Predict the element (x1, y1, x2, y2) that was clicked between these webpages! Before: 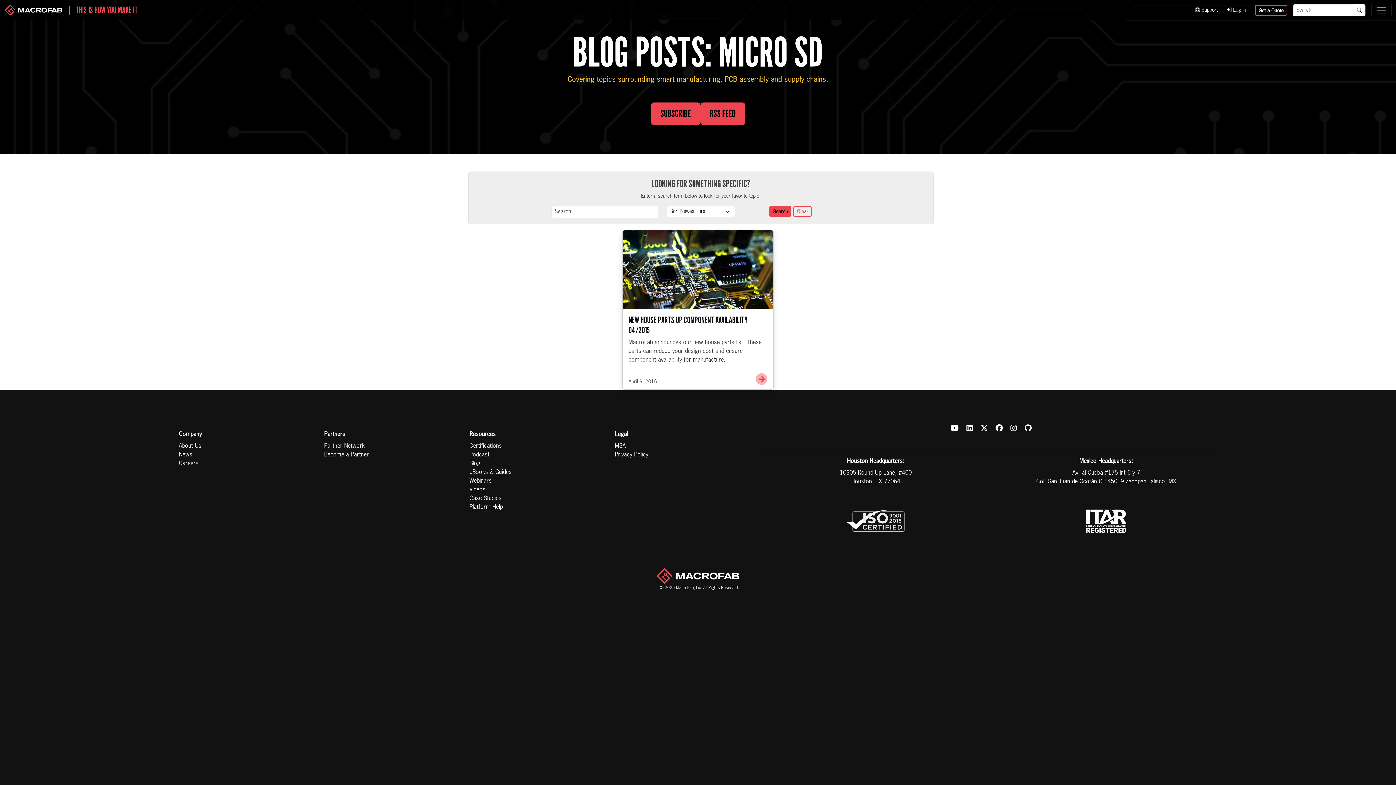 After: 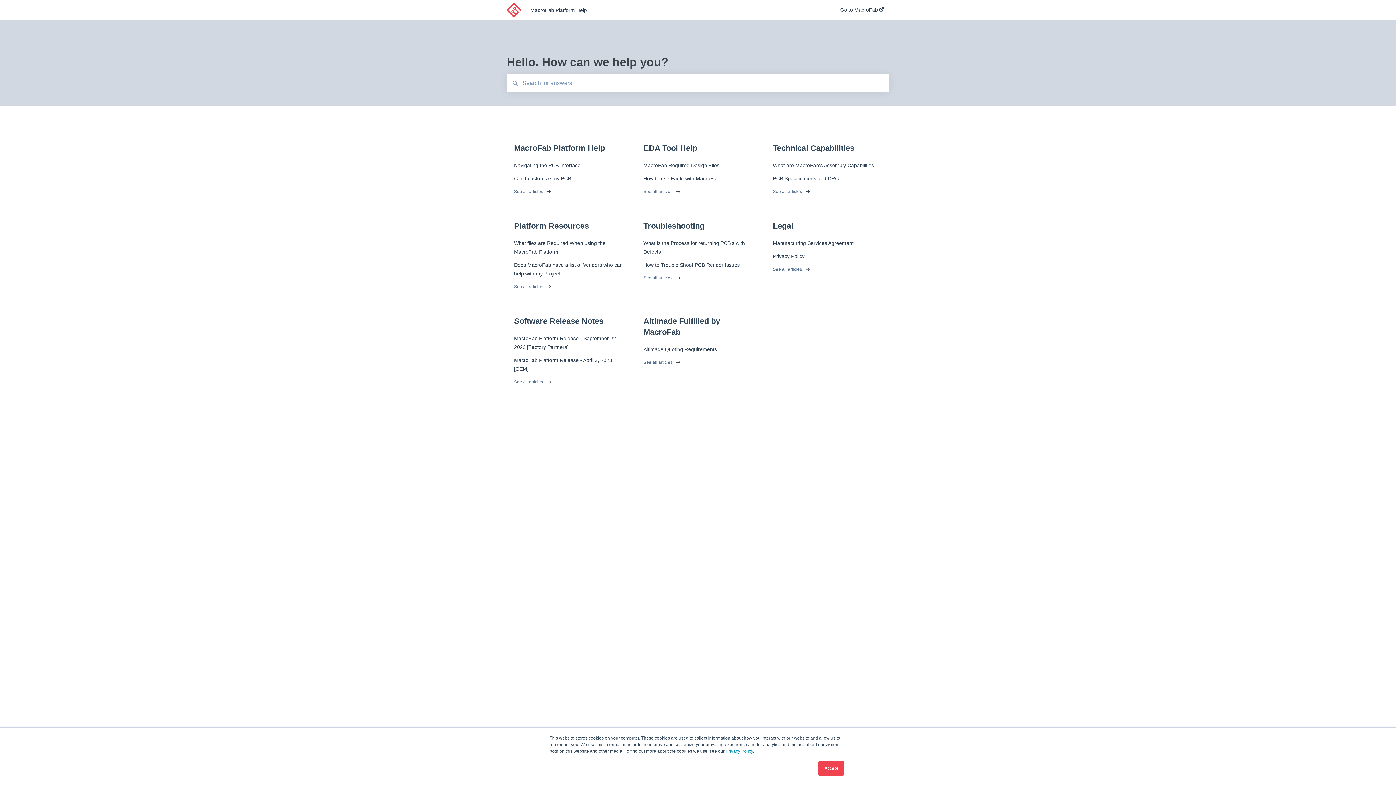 Action: label:  Support bbox: (1195, 7, 1218, 12)